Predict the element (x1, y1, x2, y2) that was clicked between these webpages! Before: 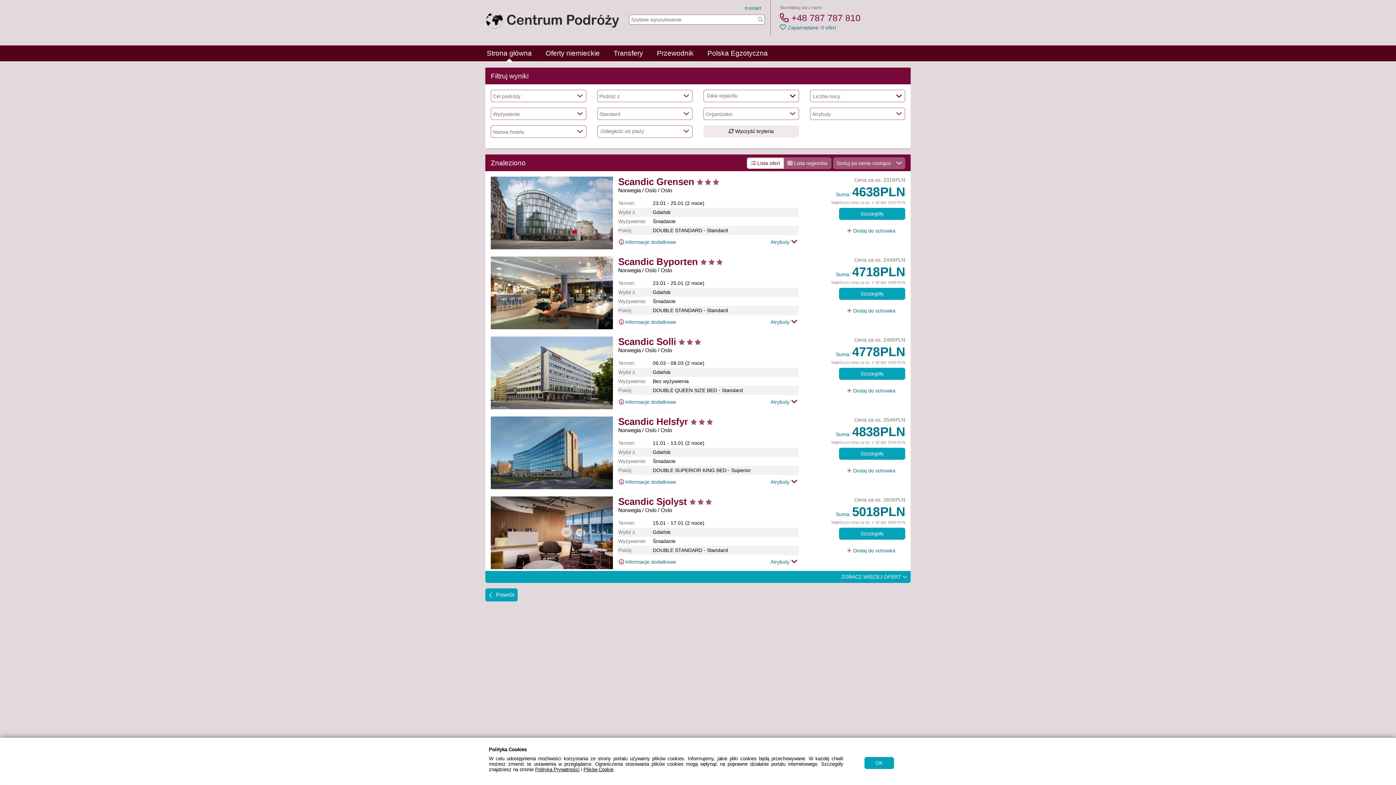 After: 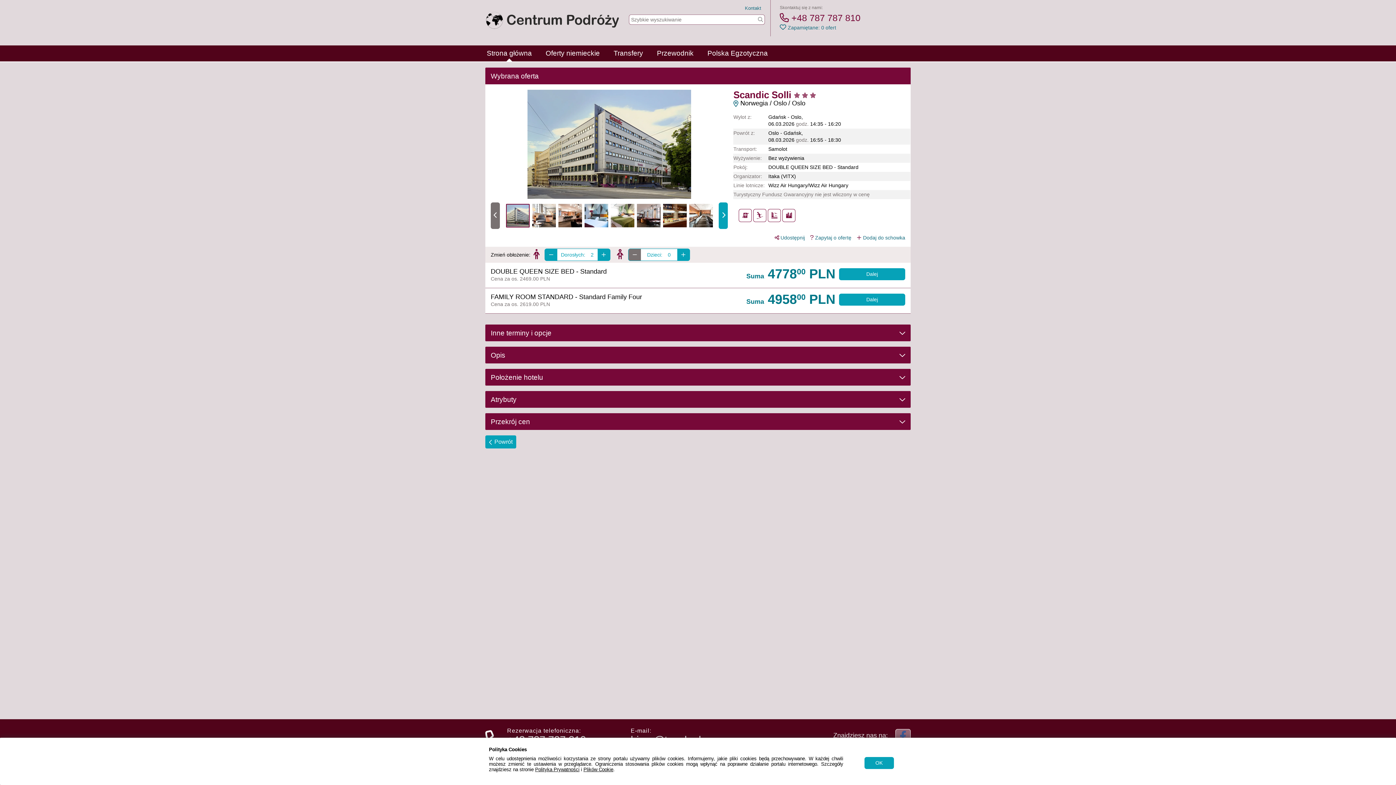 Action: bbox: (618, 336, 799, 346) label: Scandic Solli   